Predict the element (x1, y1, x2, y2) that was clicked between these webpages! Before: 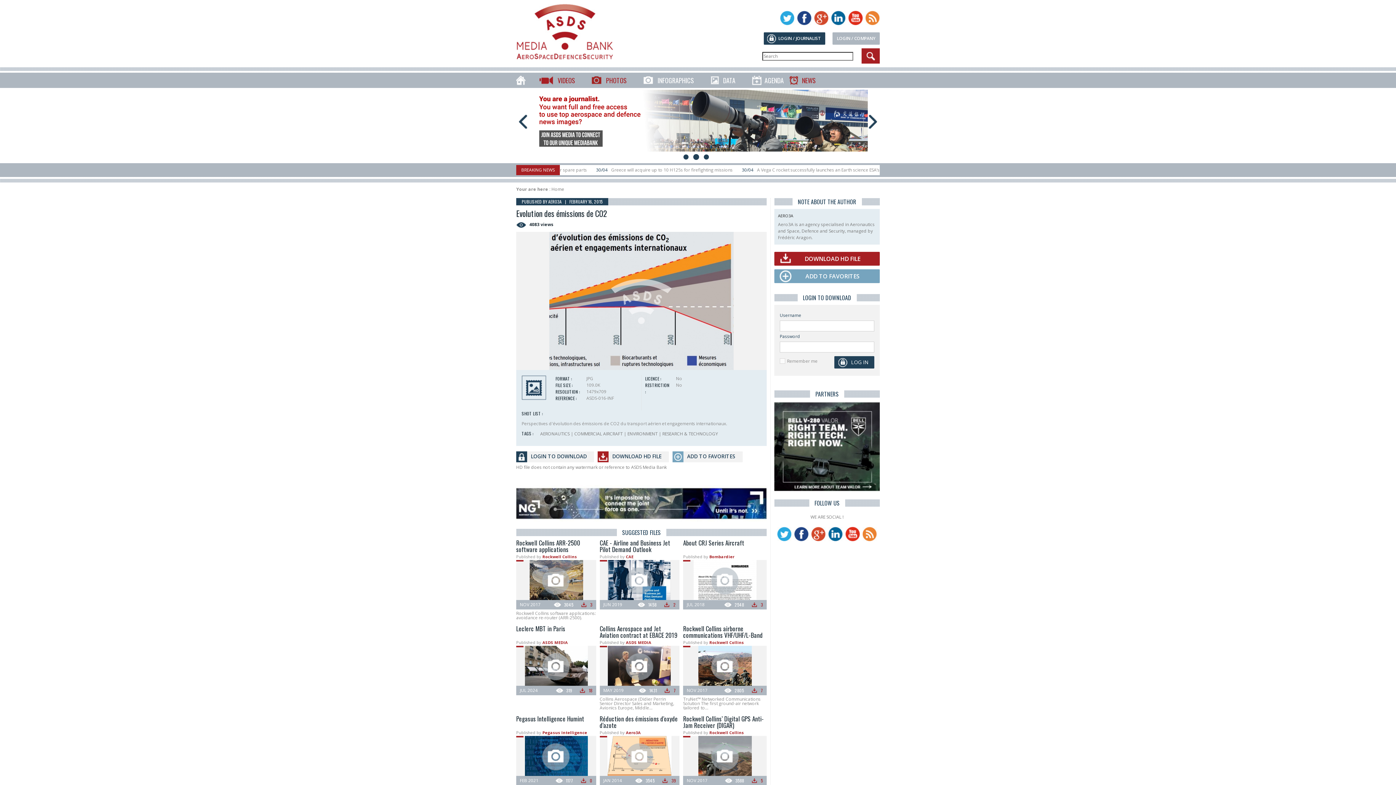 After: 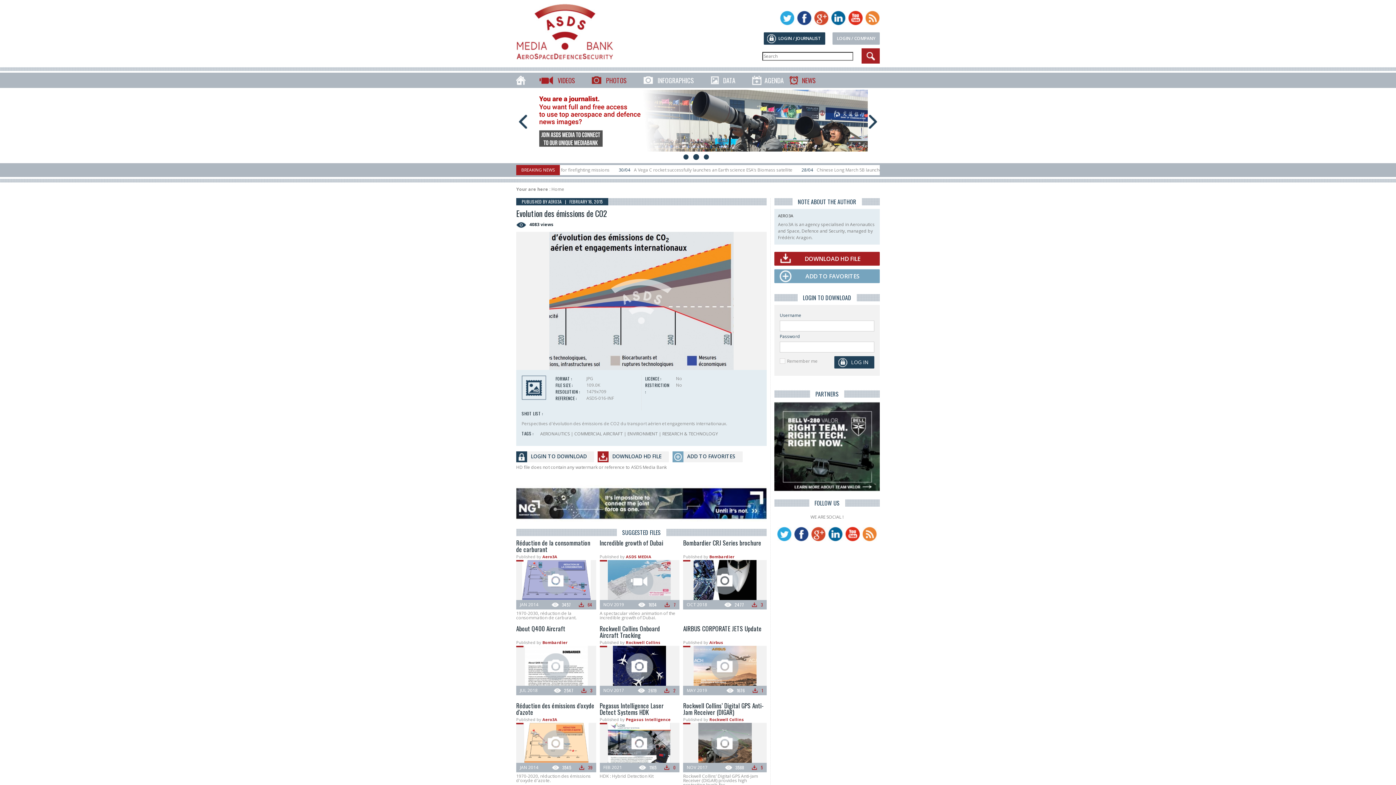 Action: label: CAE bbox: (626, 554, 633, 559)